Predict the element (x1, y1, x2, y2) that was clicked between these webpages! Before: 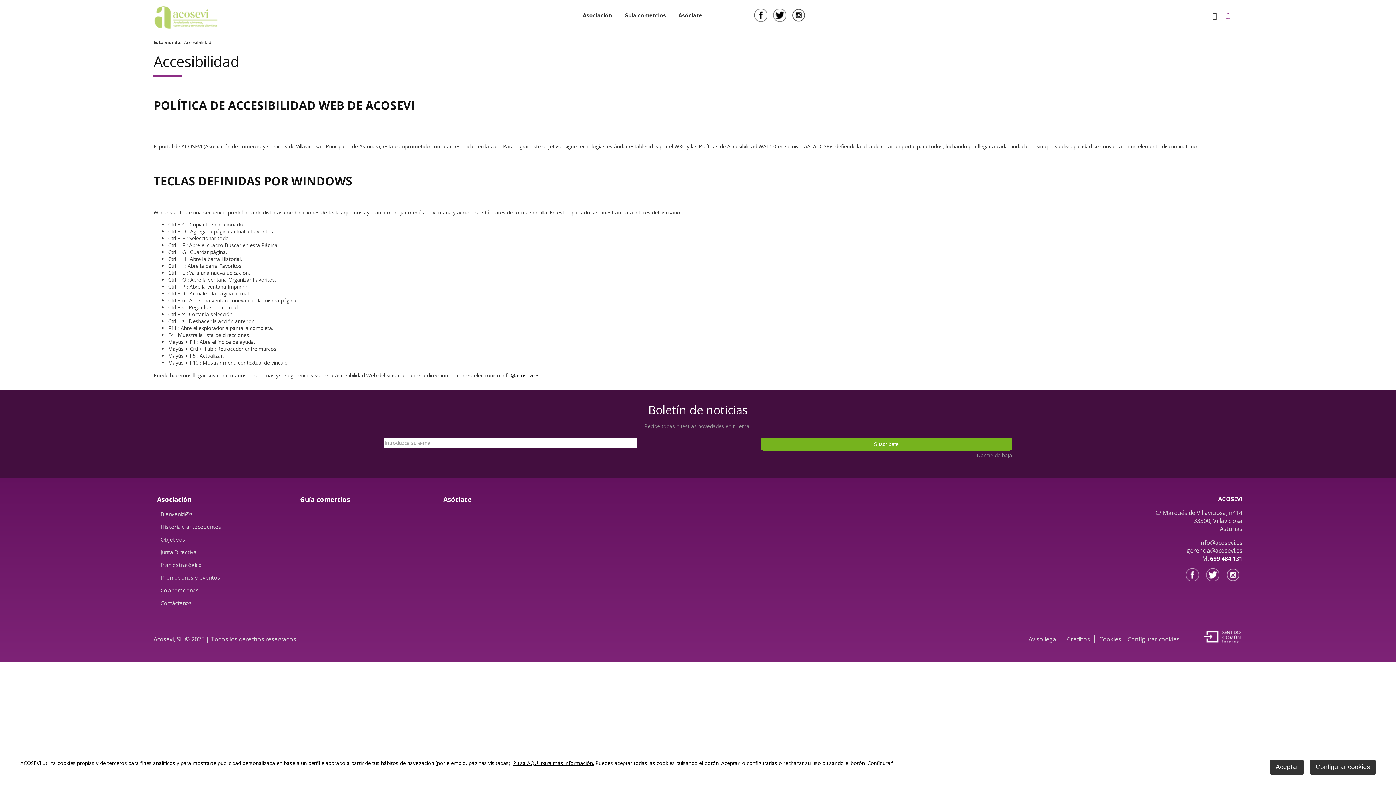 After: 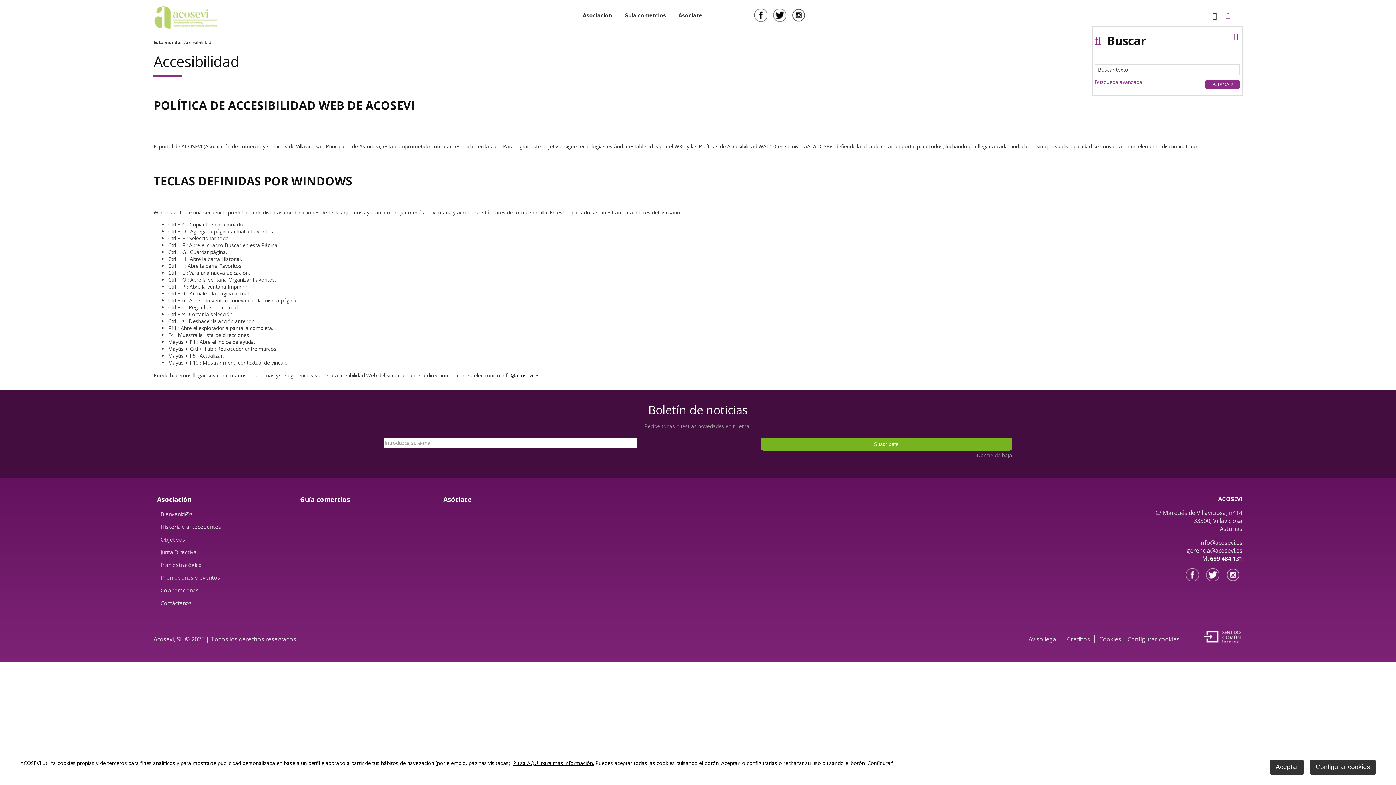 Action: bbox: (1222, 11, 1235, 19) label:  